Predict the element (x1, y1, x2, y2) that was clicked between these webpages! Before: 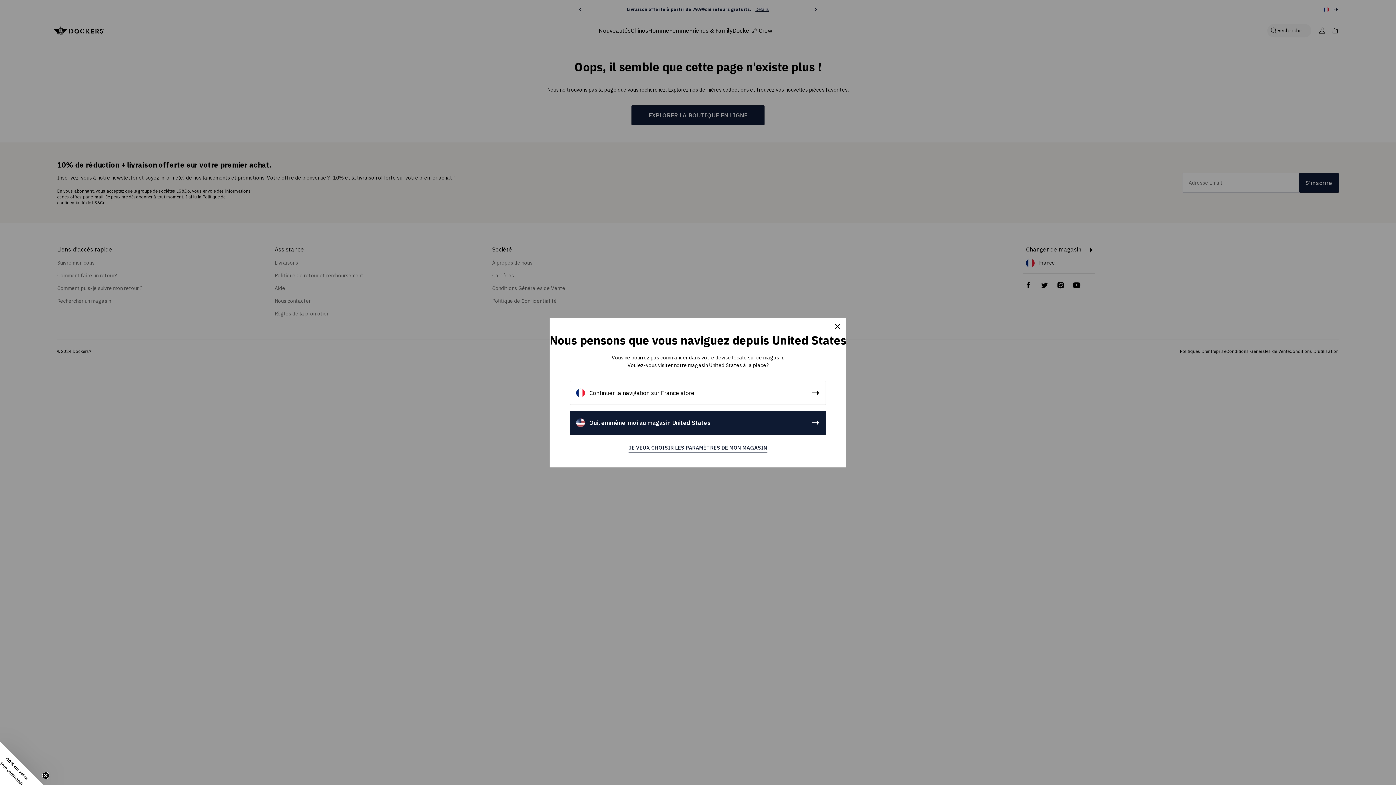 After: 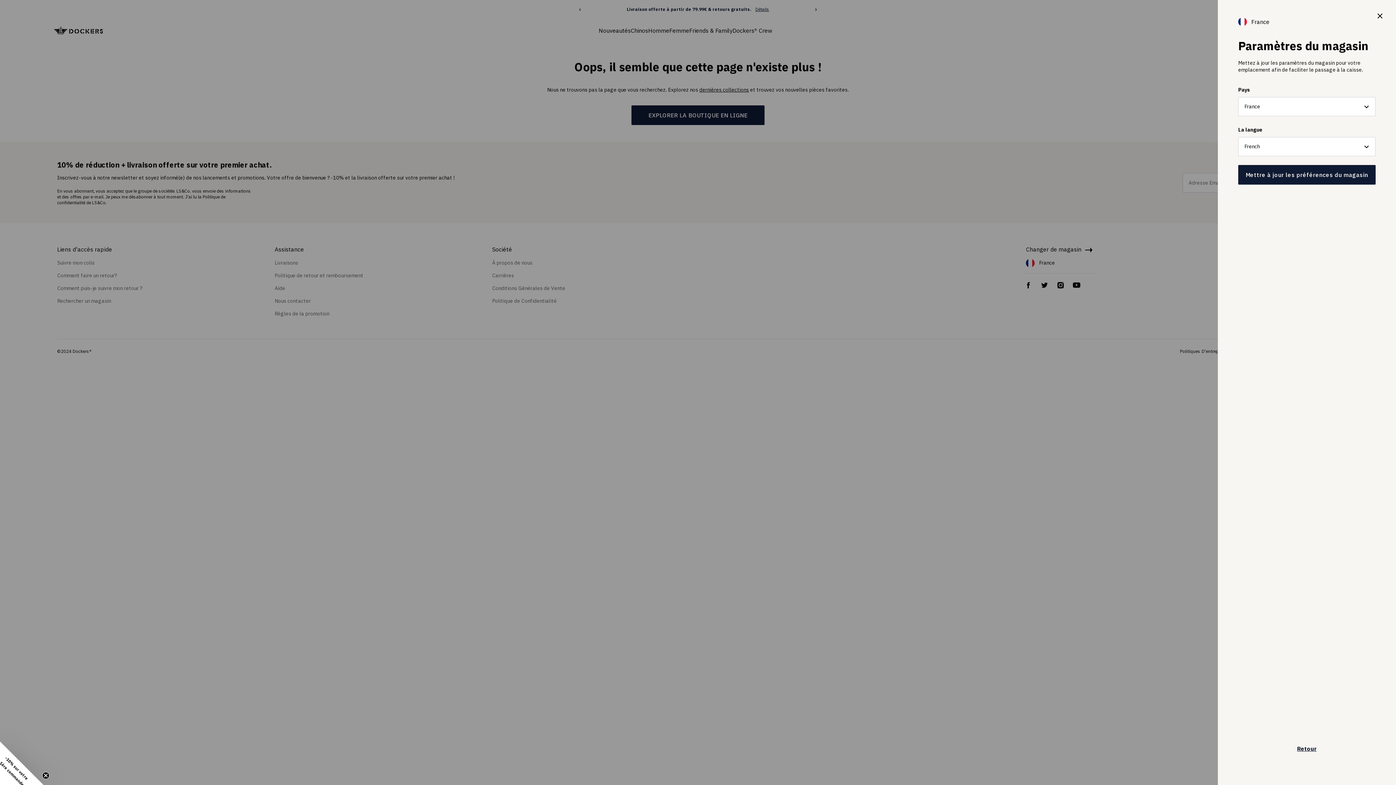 Action: label: JE VEUX CHOISIR LES PARAMÈTRES DE MON MAGASIN bbox: (628, 444, 767, 453)